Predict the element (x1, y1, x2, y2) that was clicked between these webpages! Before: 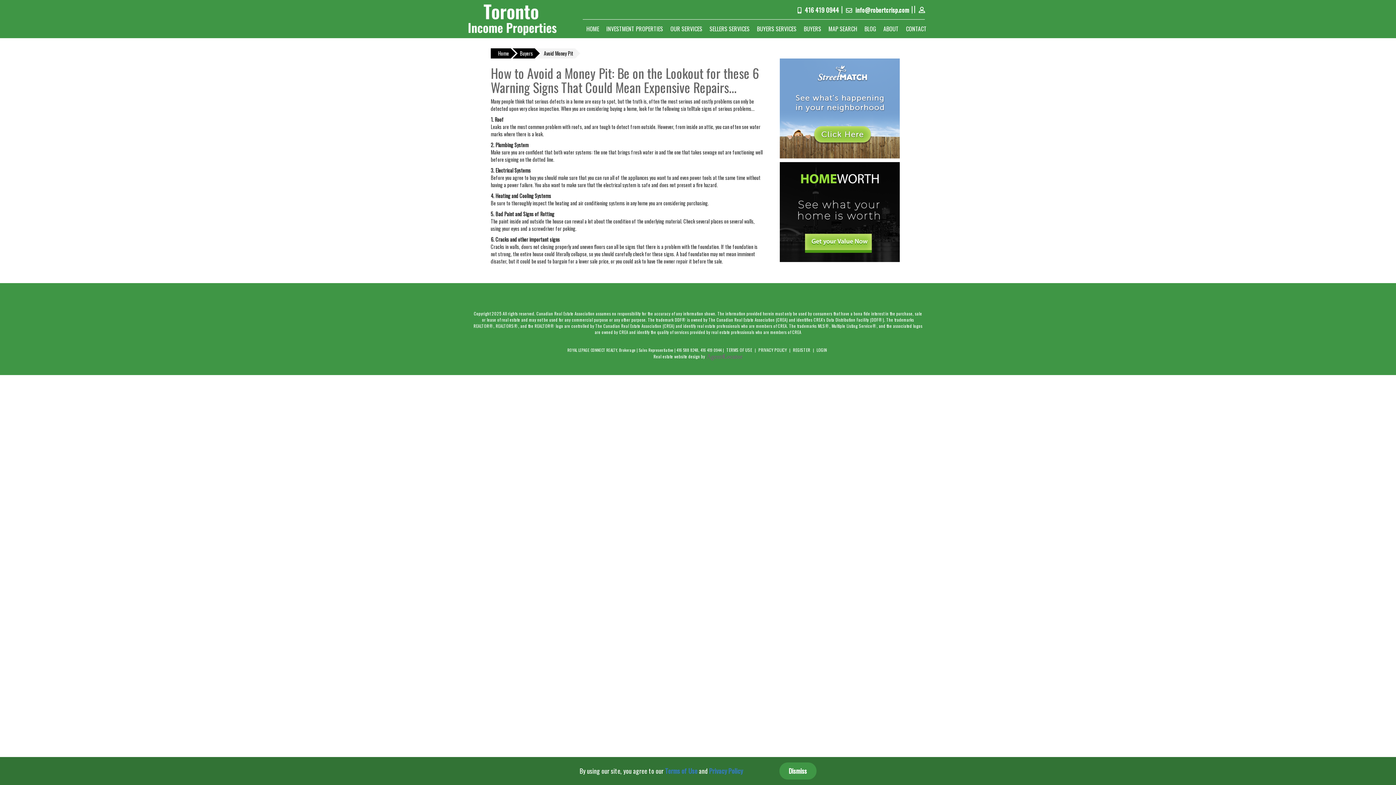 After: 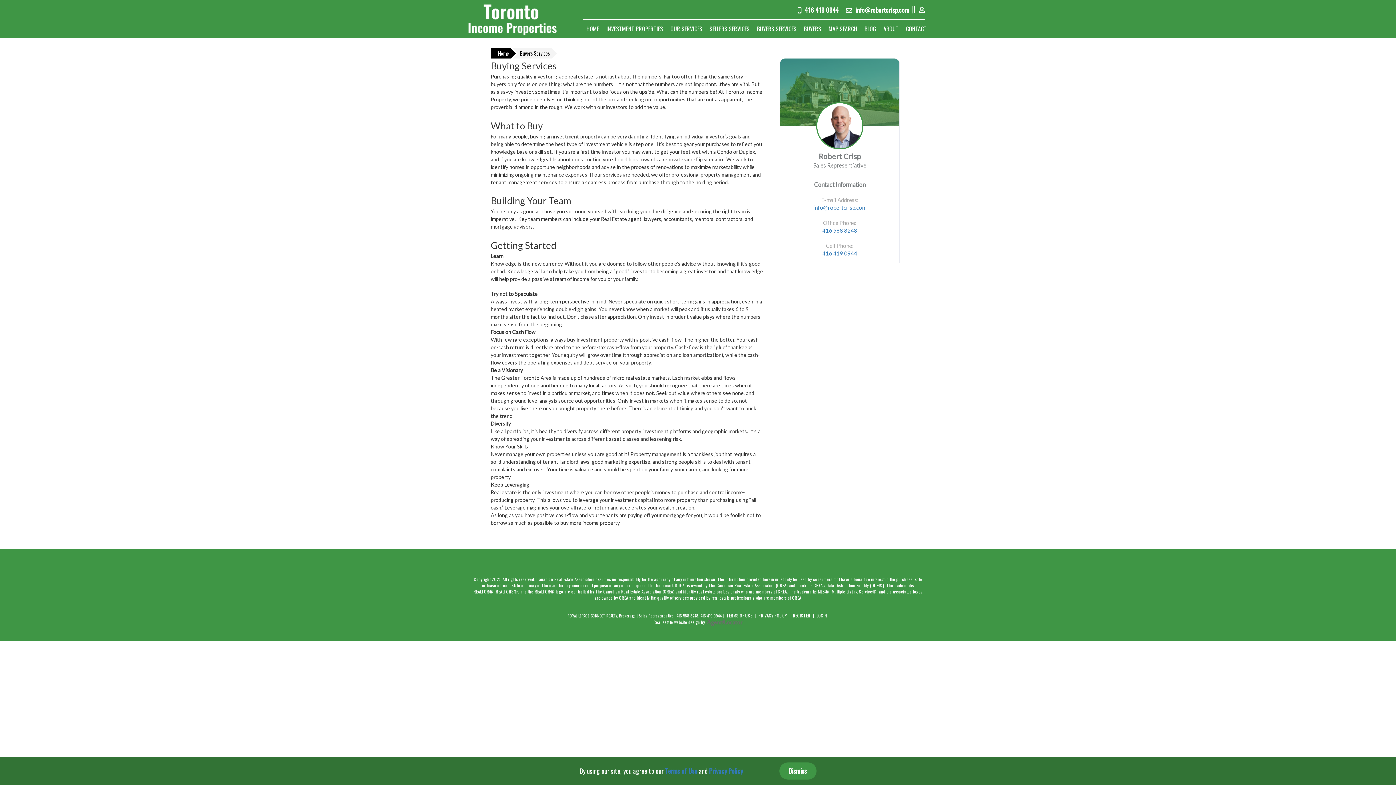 Action: bbox: (753, 19, 800, 37) label: BUYERS SERVICES